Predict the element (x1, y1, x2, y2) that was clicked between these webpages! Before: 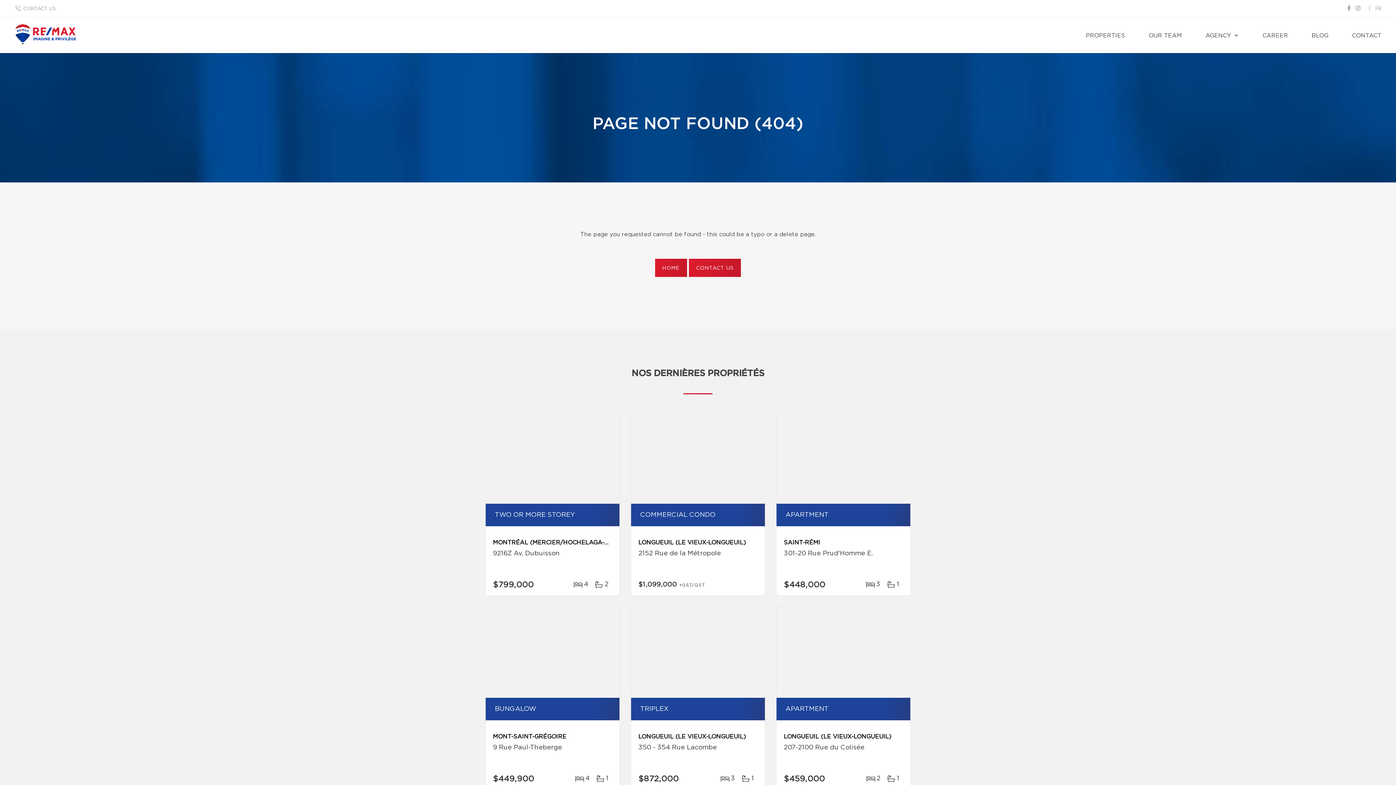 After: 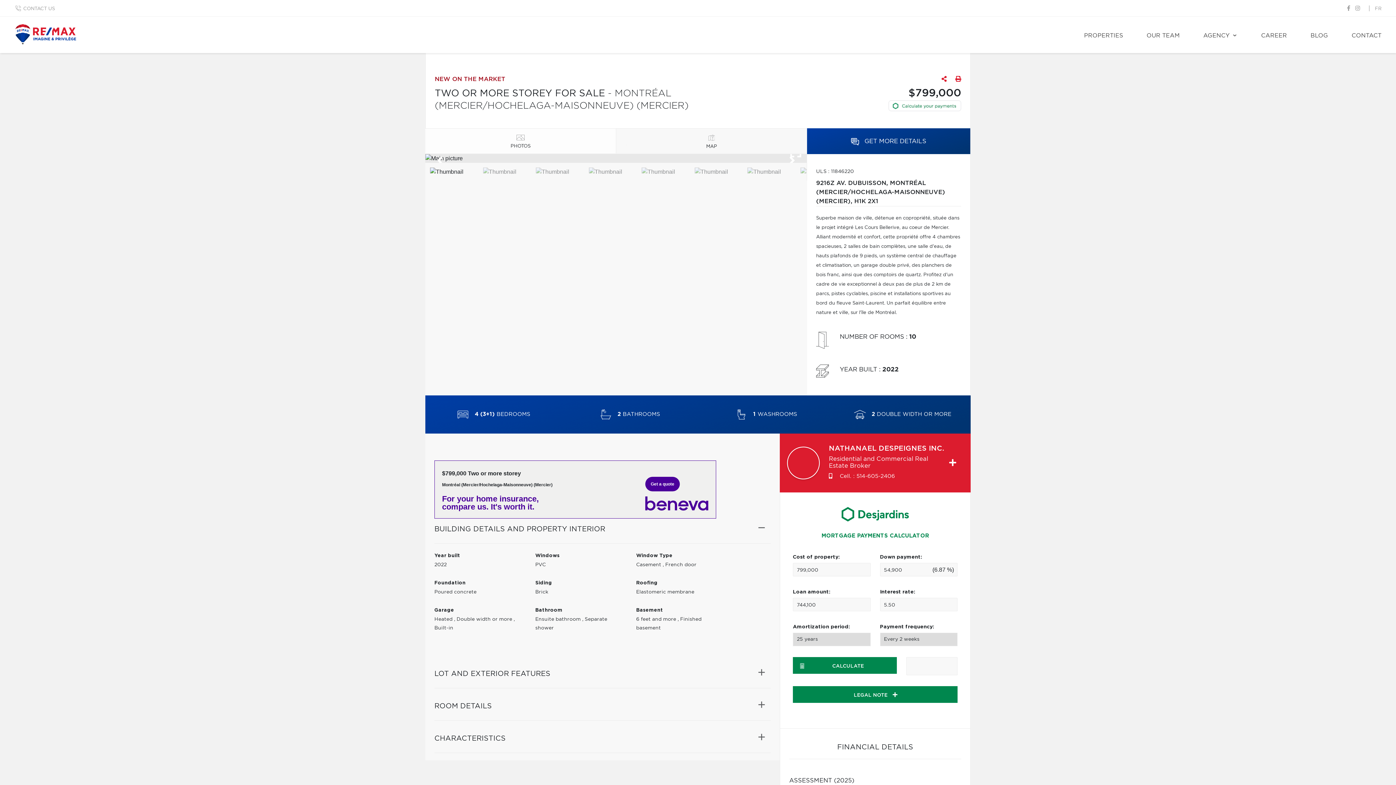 Action: bbox: (485, 413, 619, 504)